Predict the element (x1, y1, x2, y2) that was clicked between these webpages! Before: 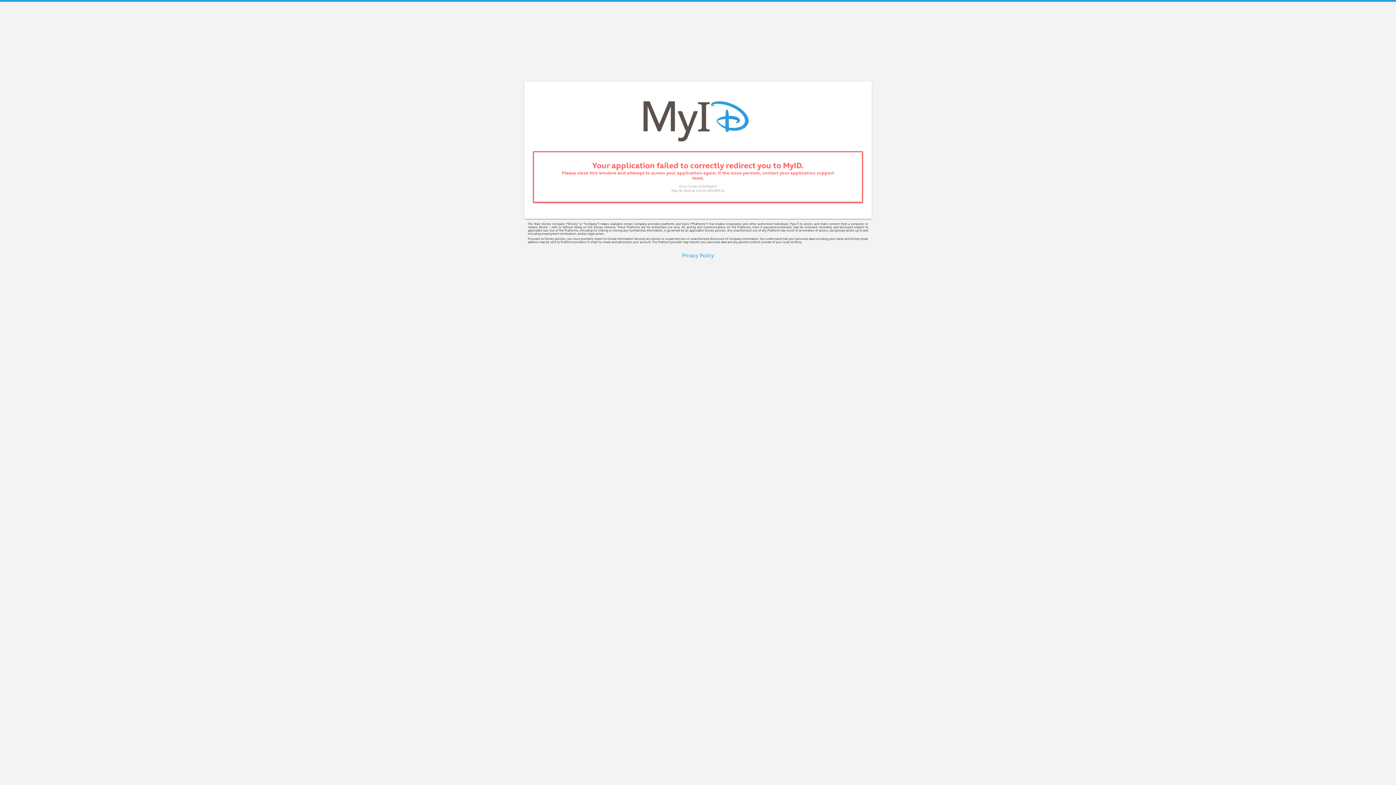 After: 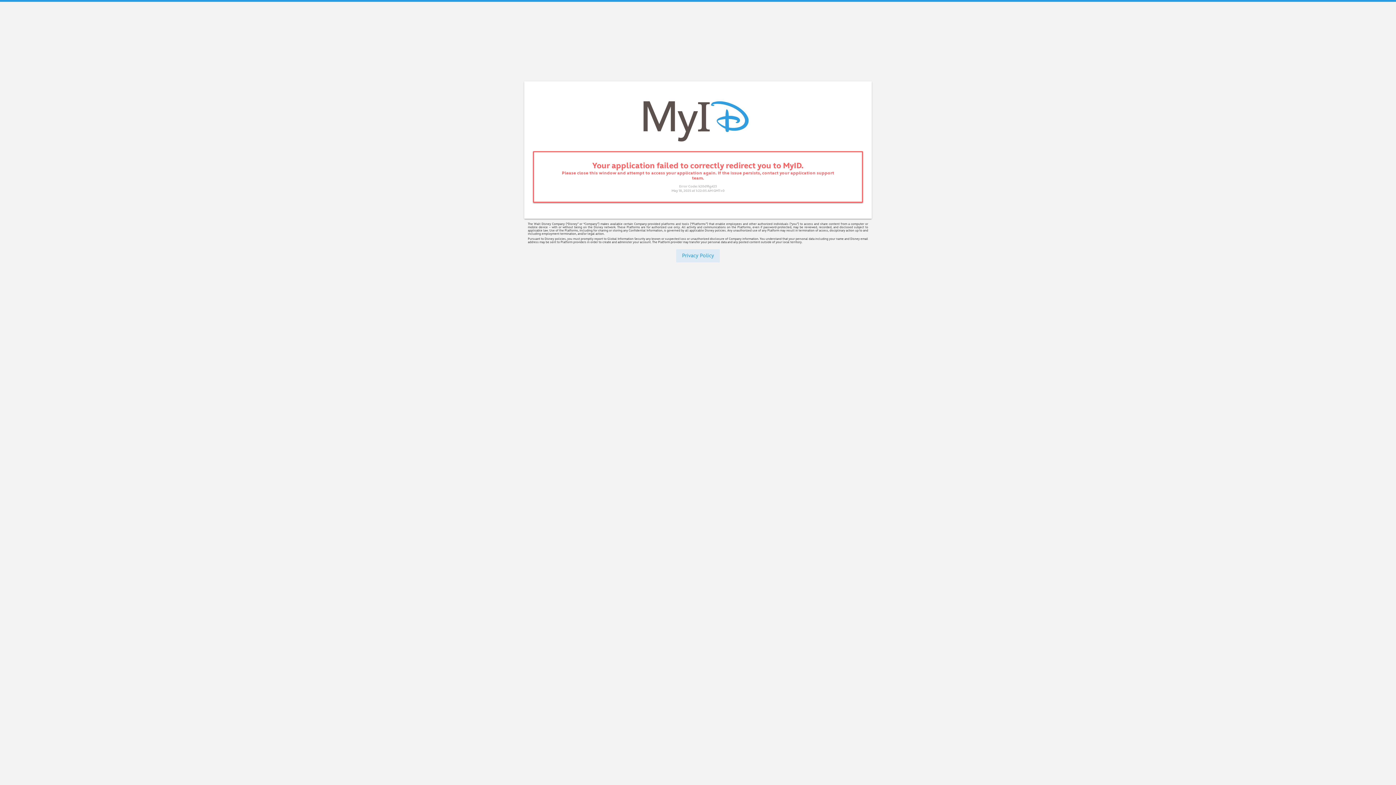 Action: bbox: (676, 249, 720, 262) label: Privacy Policy